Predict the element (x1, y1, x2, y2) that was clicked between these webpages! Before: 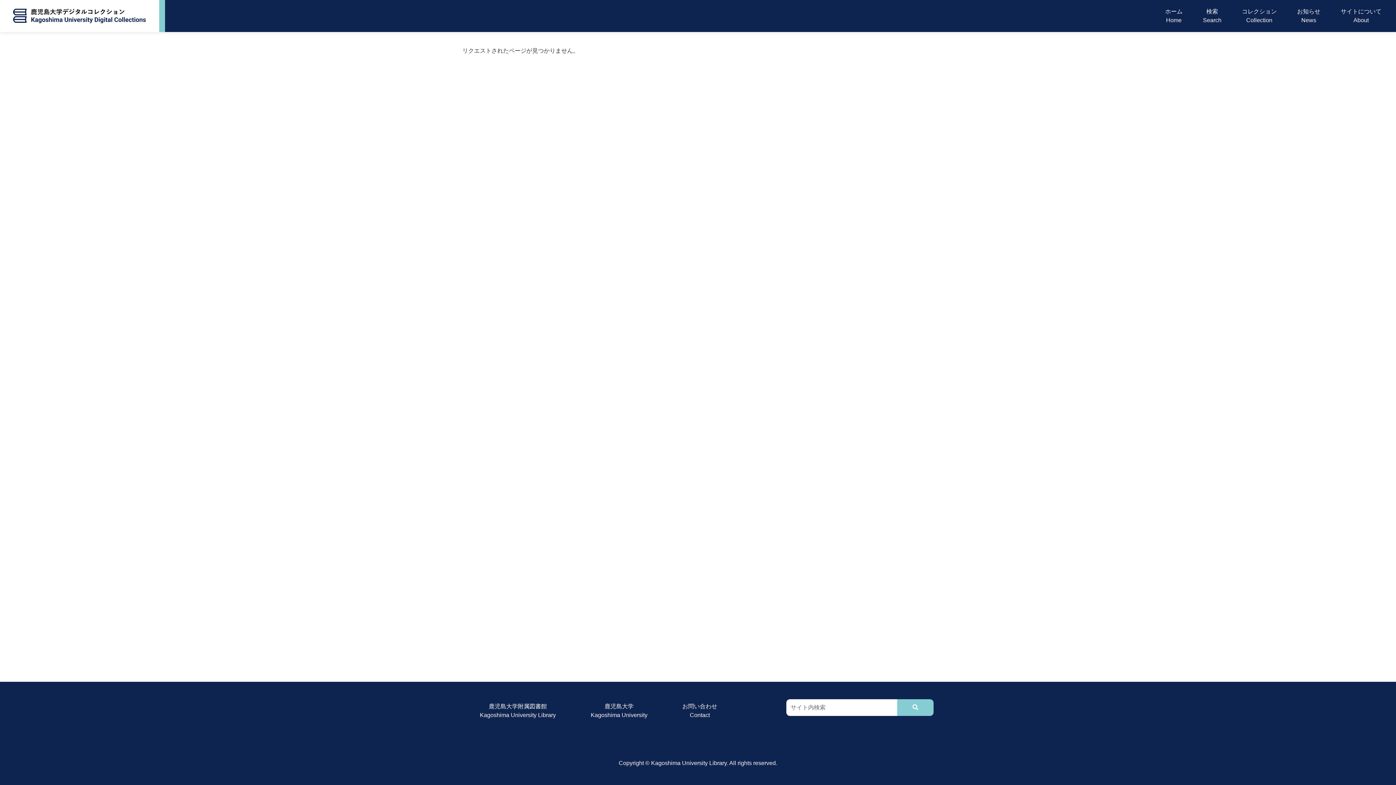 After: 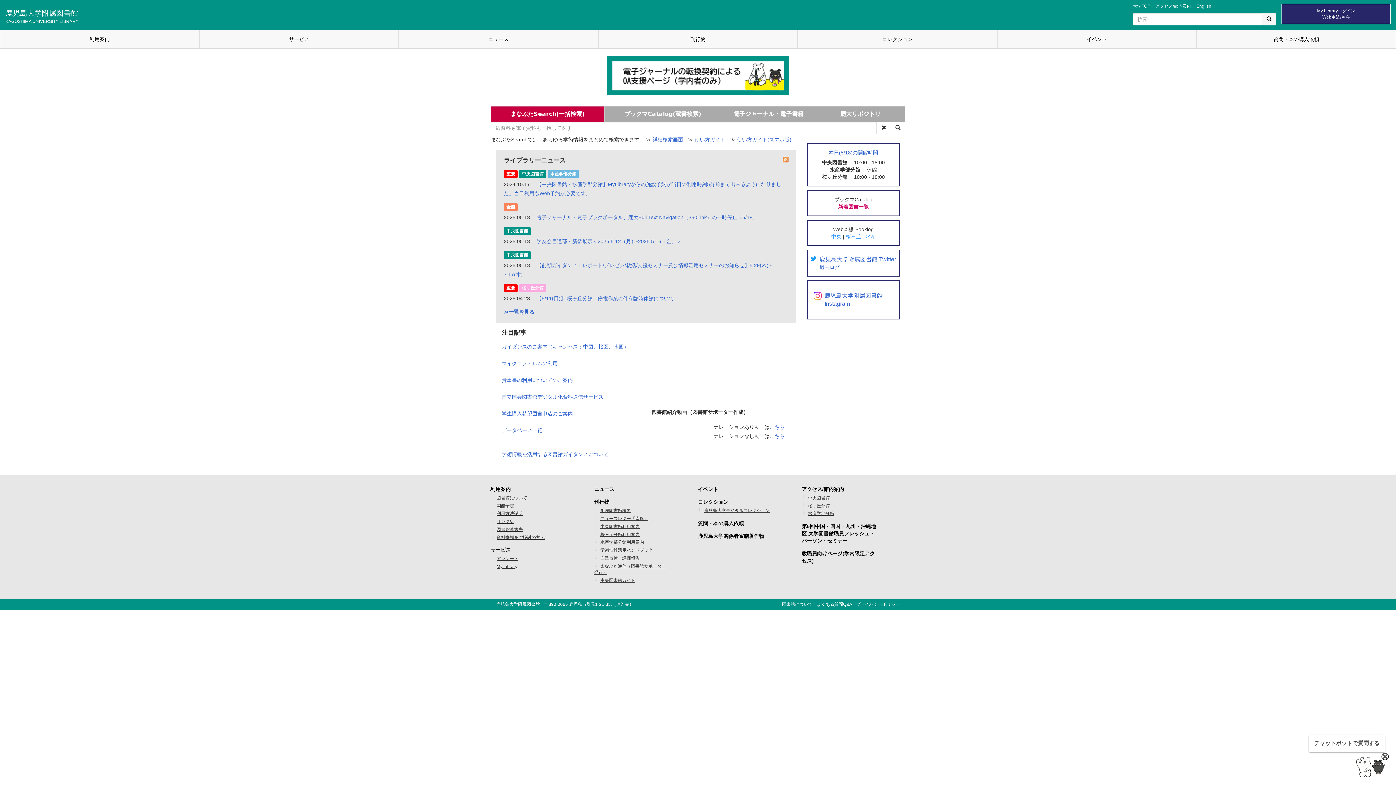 Action: bbox: (474, 699, 561, 722) label: 鹿児島大学附属図書館
Kagoshima University Library